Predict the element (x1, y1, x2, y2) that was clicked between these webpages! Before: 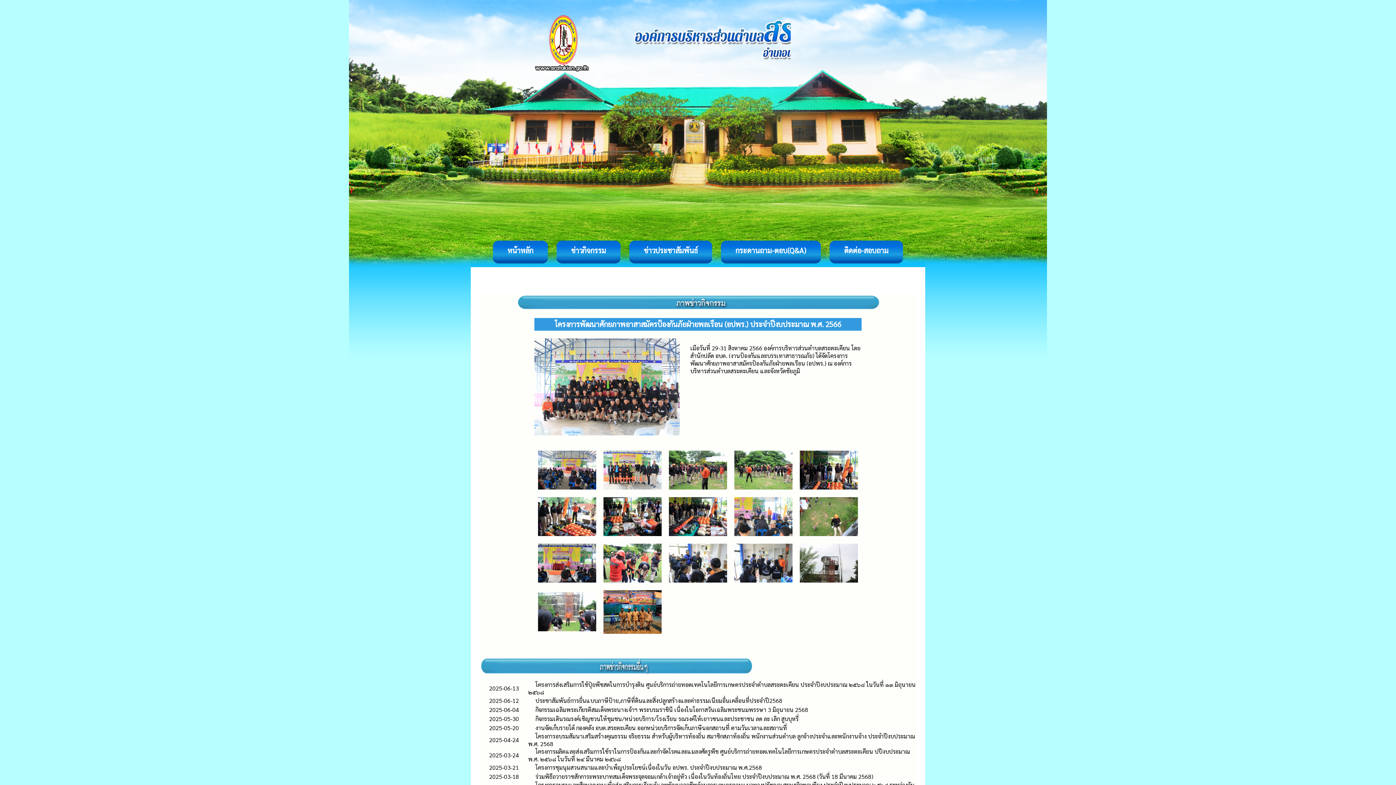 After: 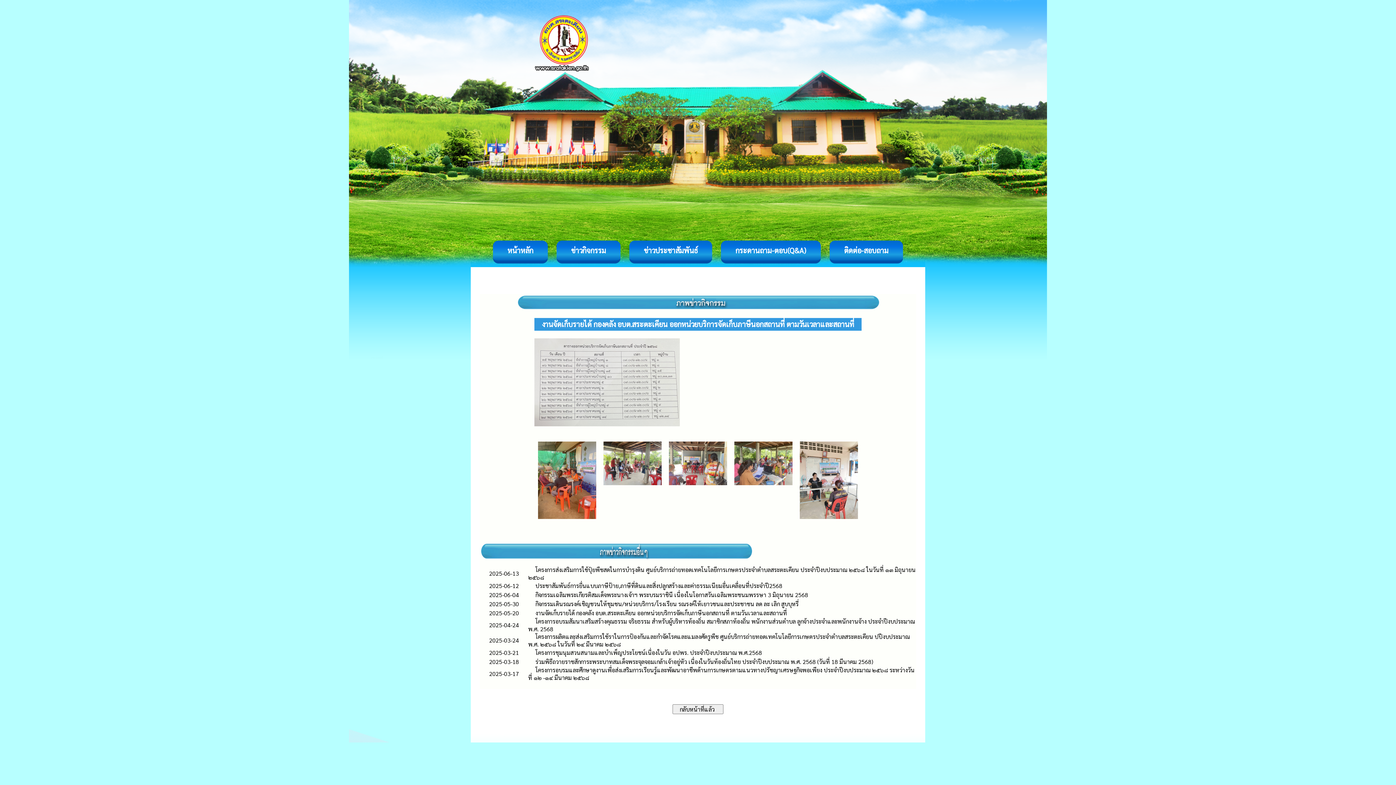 Action: label: งานจัดเก็บรายได้ กองคลัง อบต.สระตะเคียน ออกหน่วยบริการจัดเก็บภาษีนอกสถานที่ ตามวันเวลาและสถานที่ bbox: (535, 724, 787, 732)